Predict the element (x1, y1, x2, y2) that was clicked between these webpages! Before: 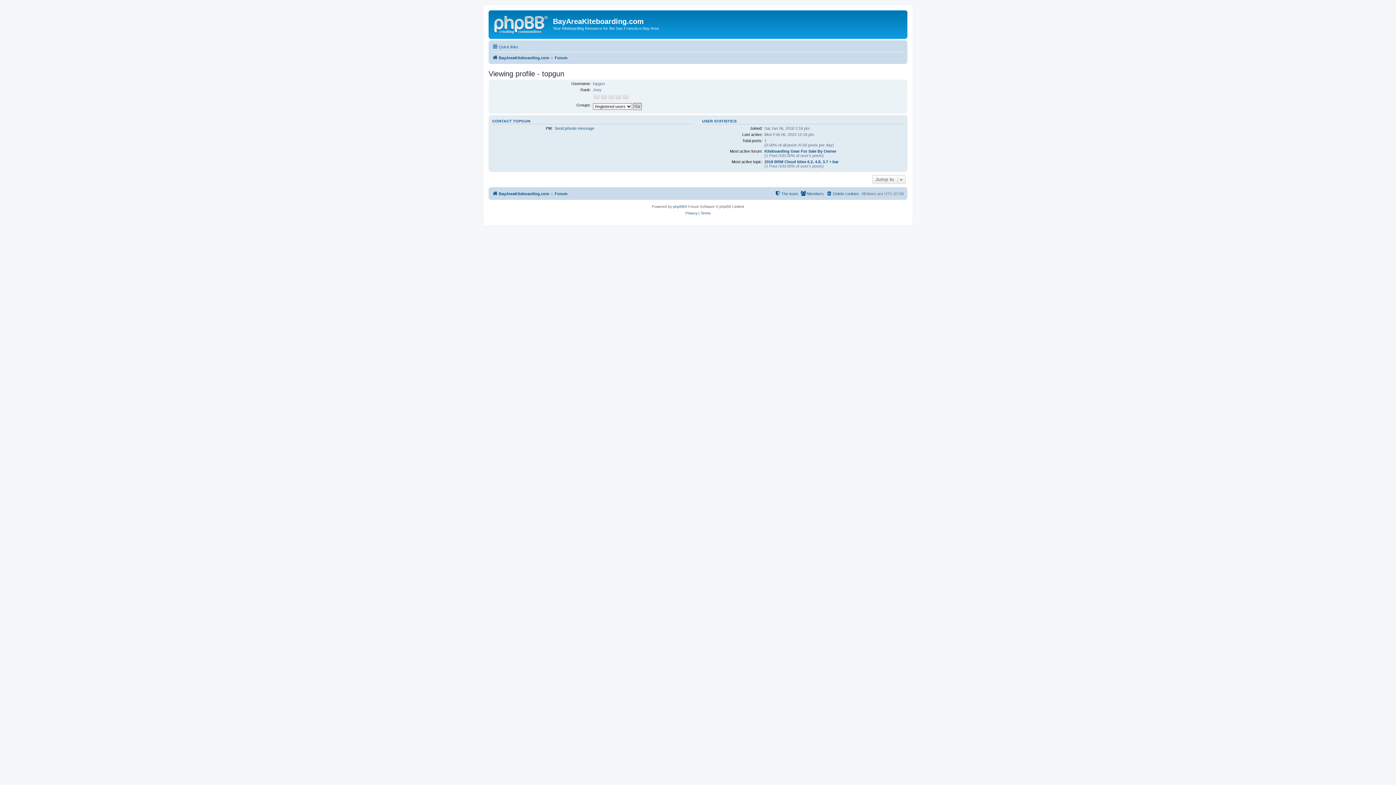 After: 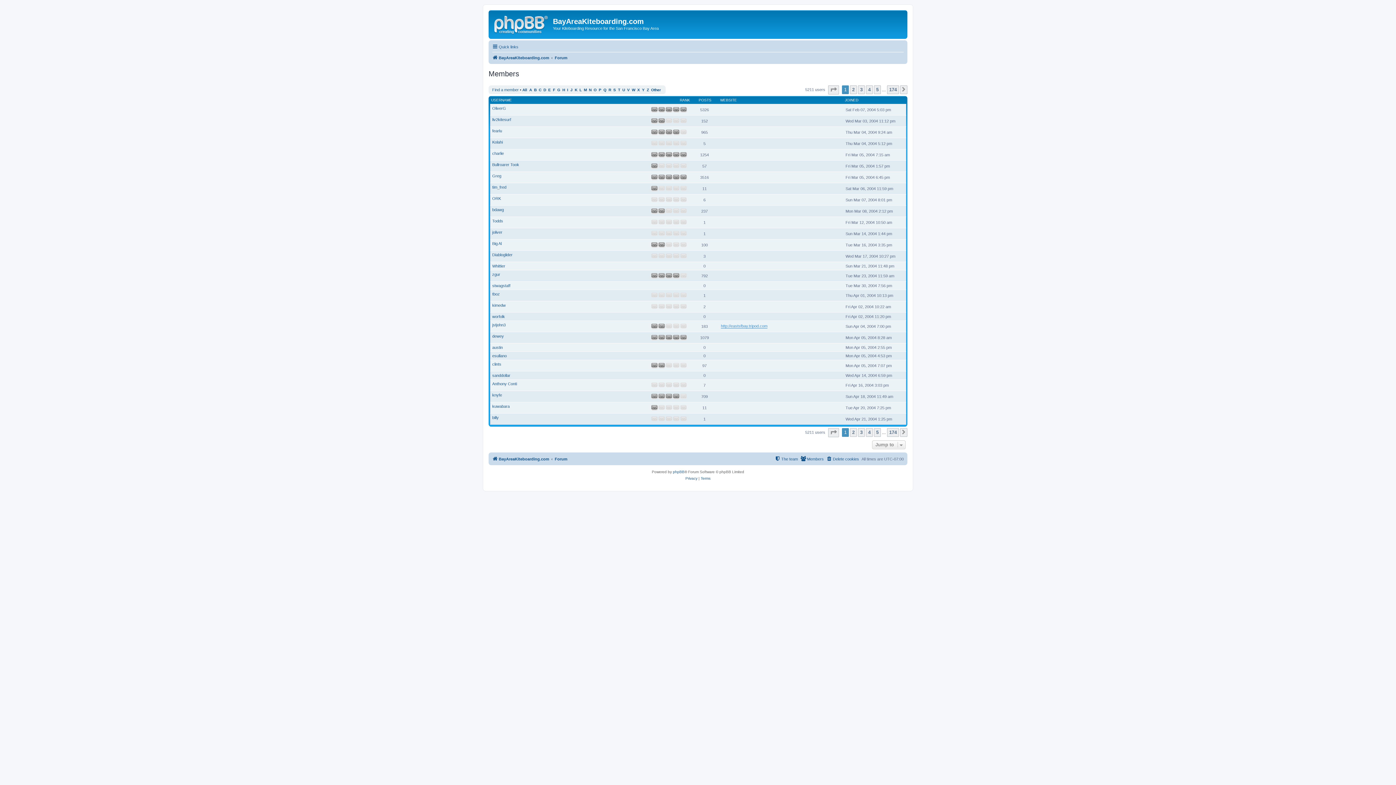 Action: label: Members bbox: (800, 189, 824, 198)